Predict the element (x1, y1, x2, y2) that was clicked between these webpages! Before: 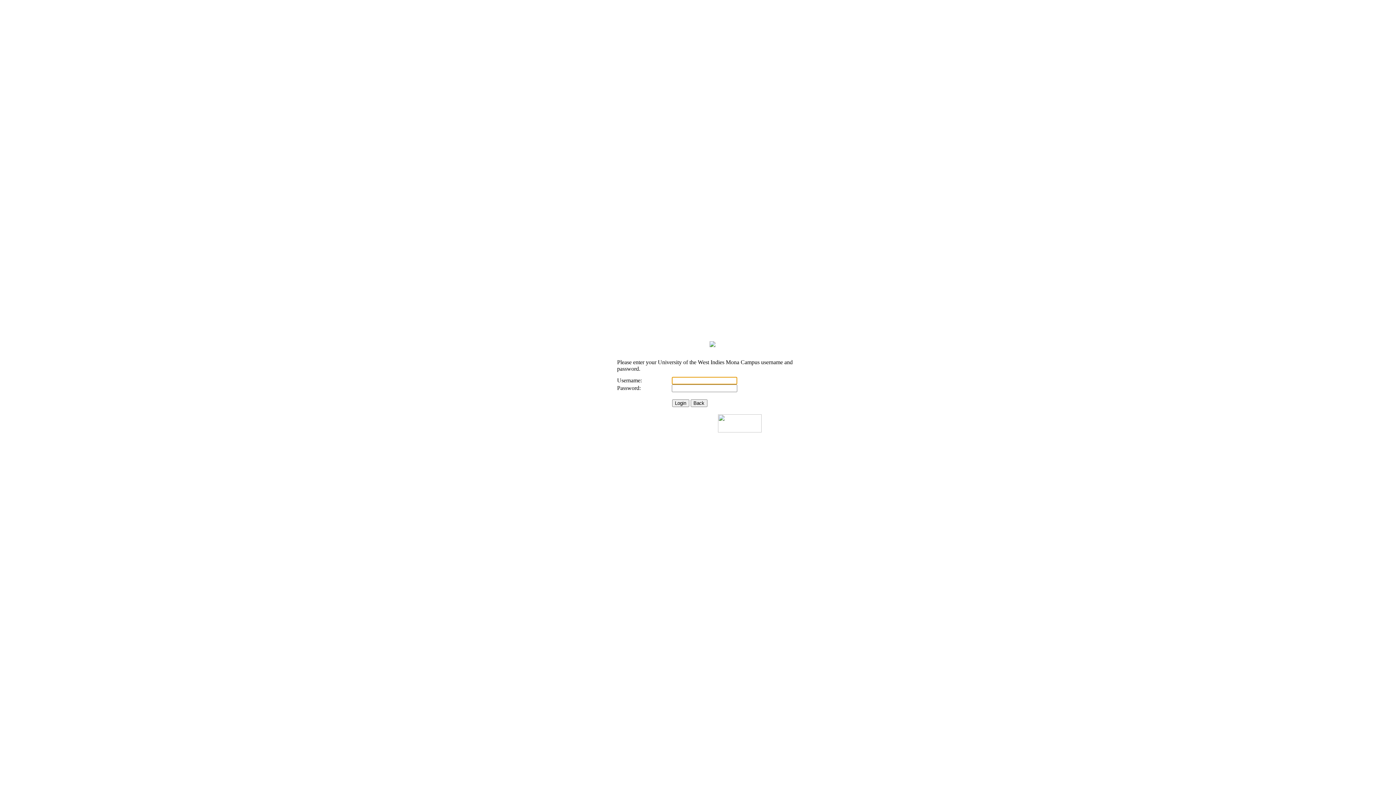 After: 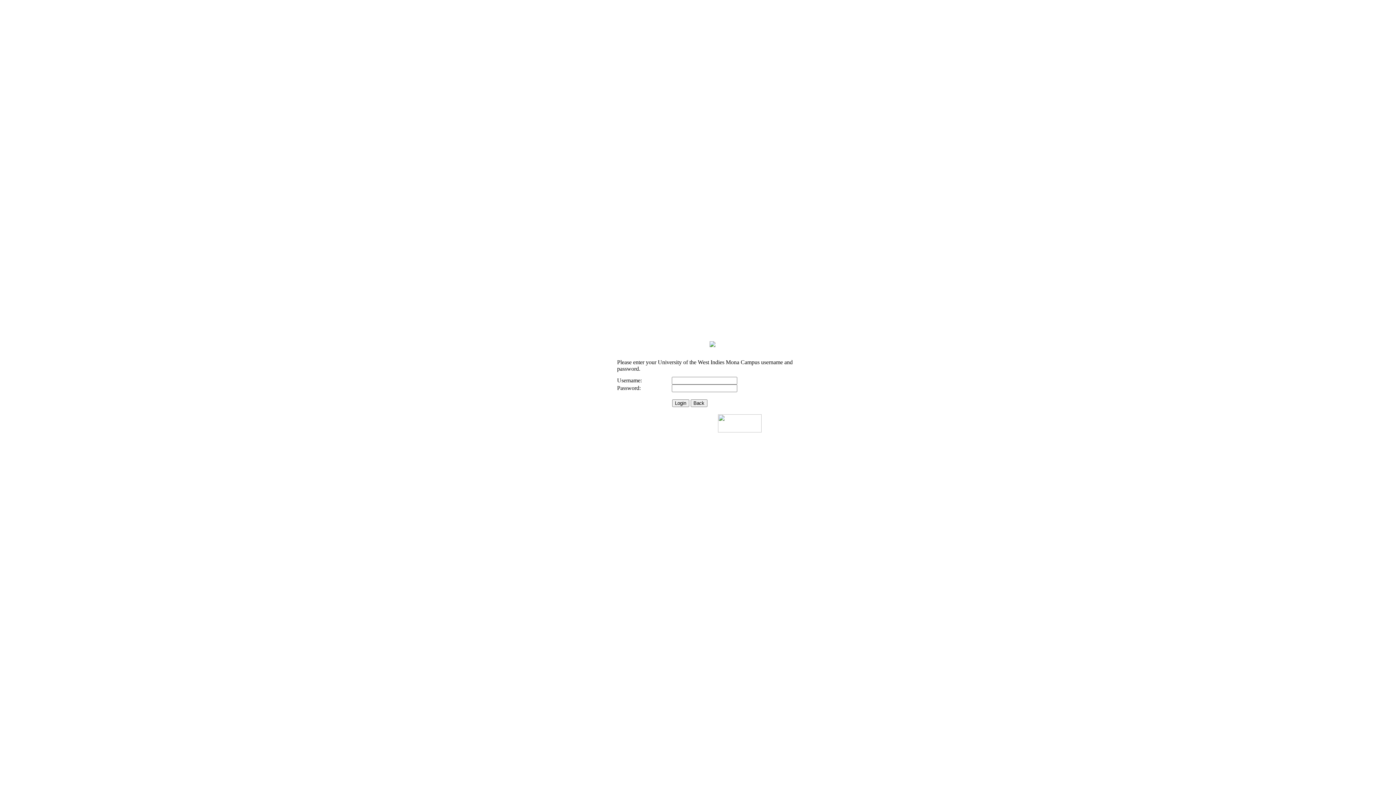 Action: bbox: (718, 427, 761, 433)